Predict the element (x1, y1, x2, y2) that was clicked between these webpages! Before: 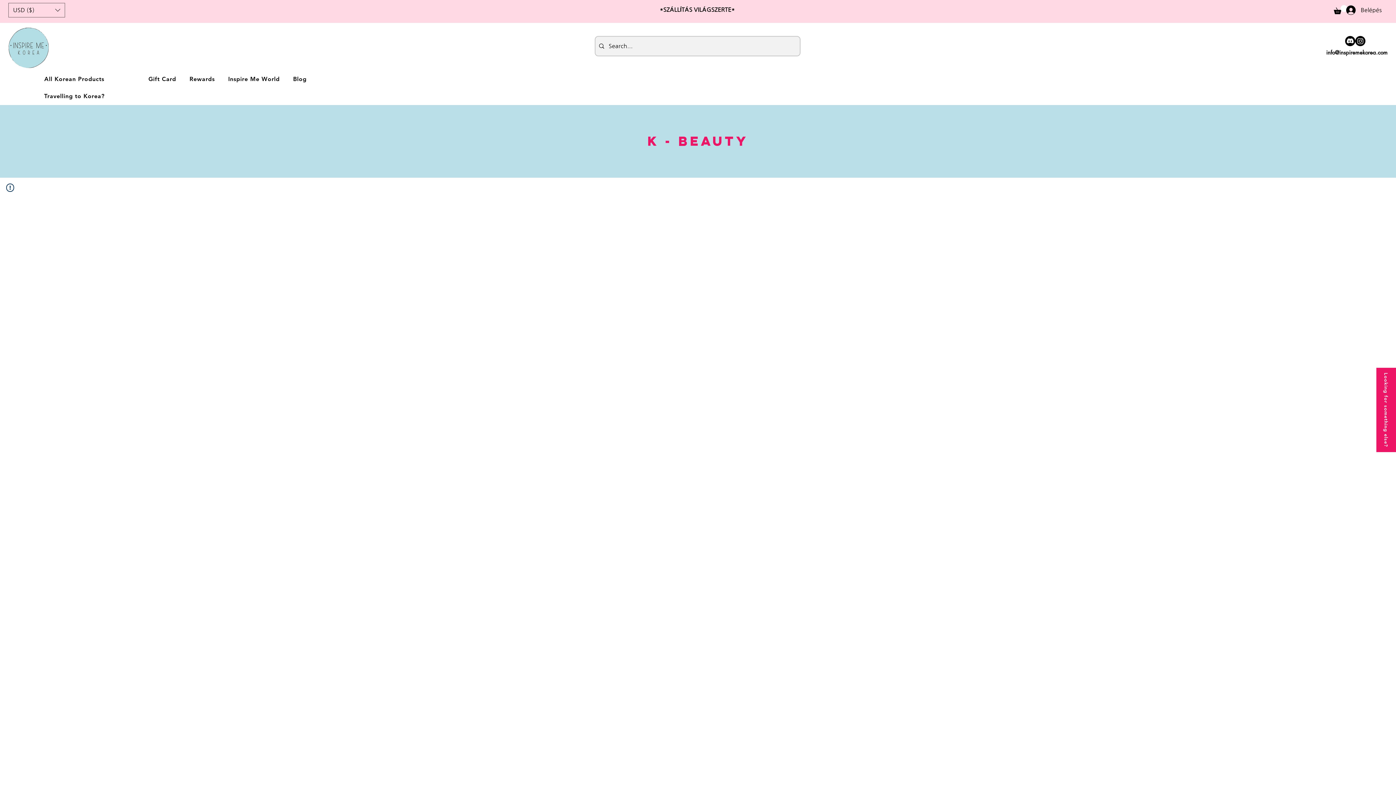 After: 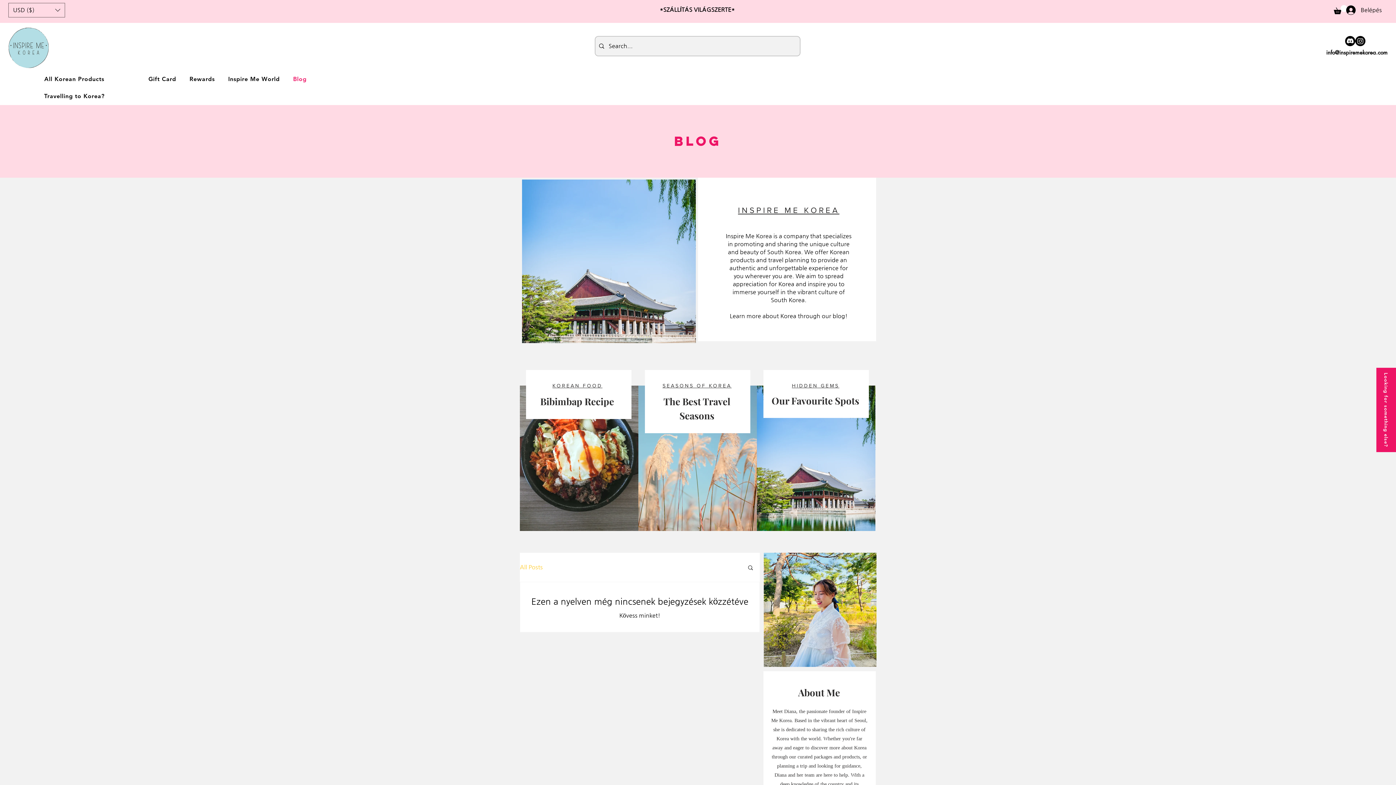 Action: bbox: (288, 71, 312, 86) label: Blog